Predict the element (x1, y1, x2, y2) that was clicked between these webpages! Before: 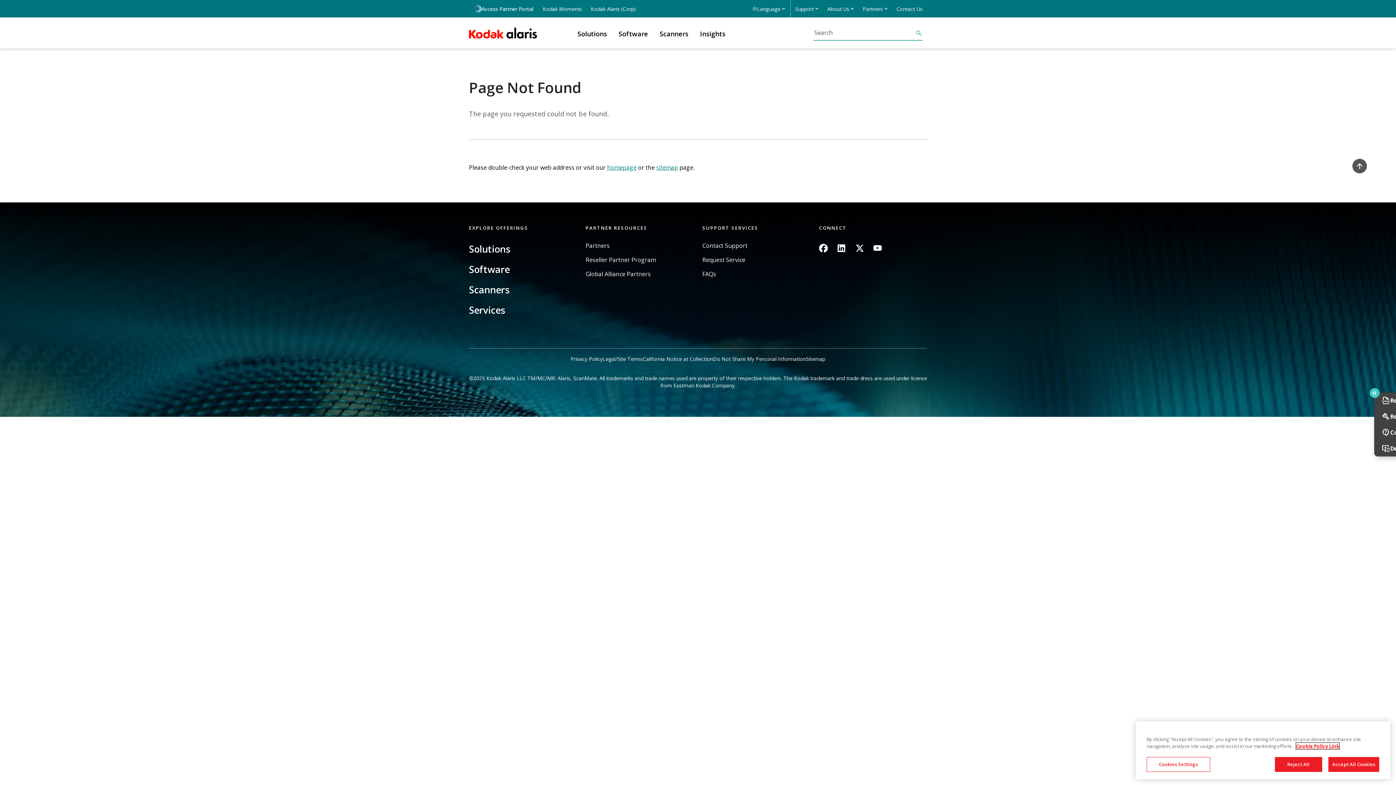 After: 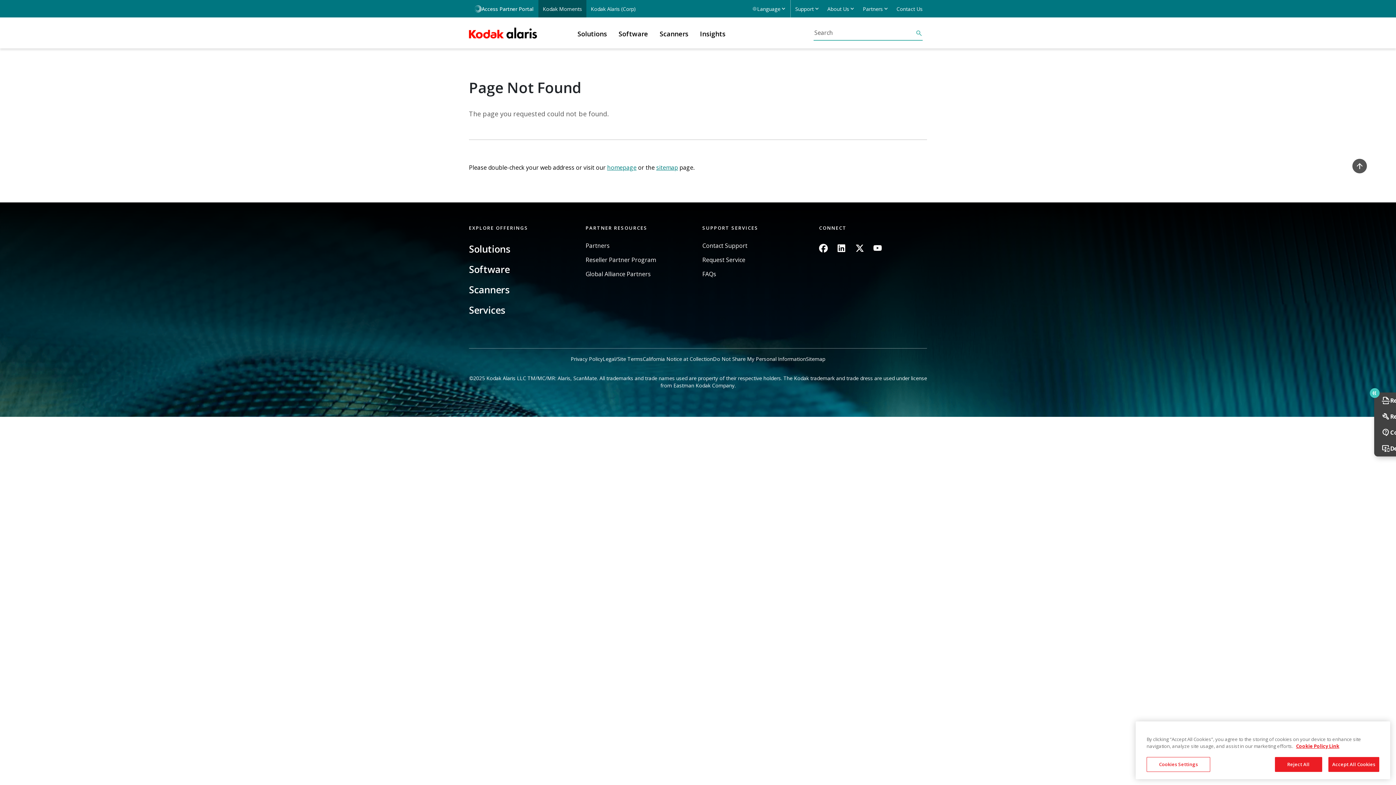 Action: bbox: (538, 0, 586, 17) label: Kodak Moments